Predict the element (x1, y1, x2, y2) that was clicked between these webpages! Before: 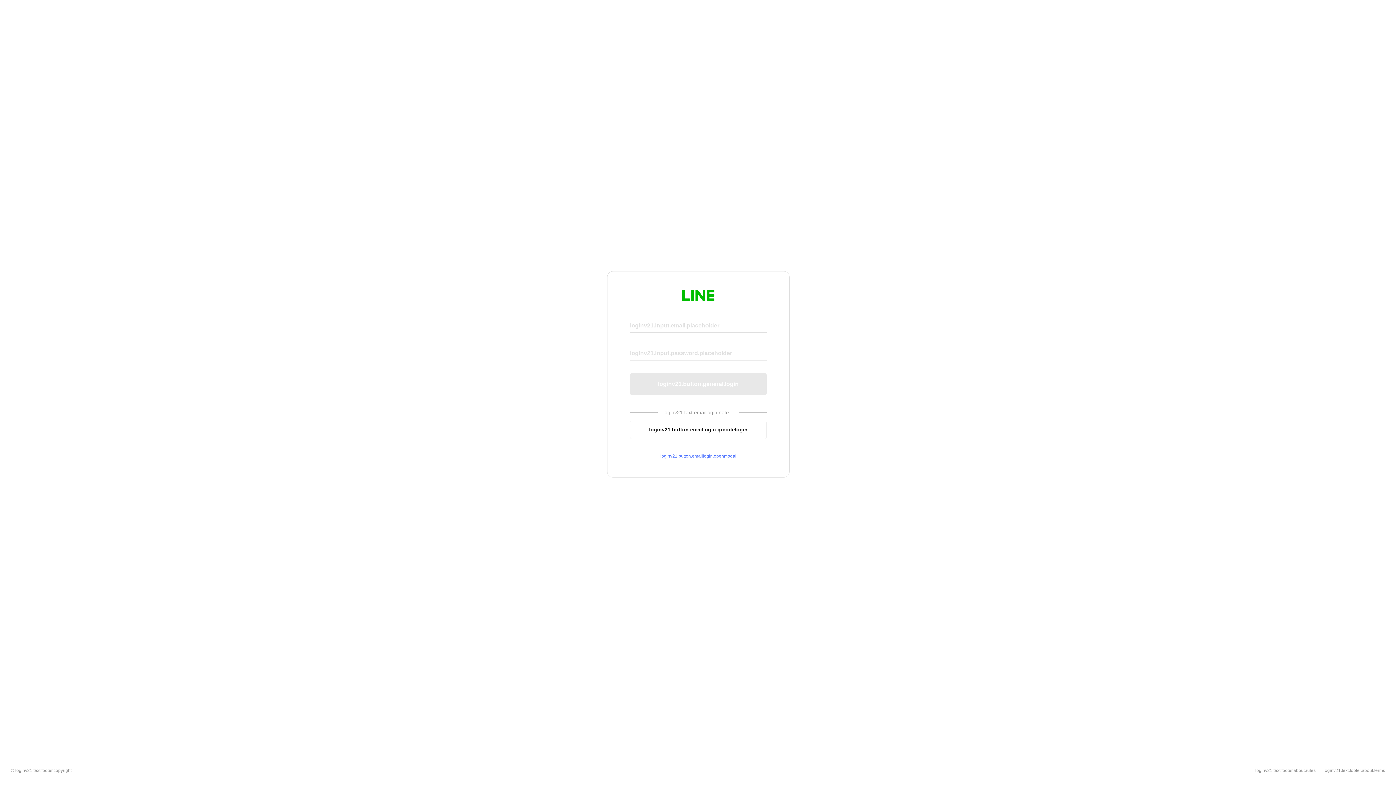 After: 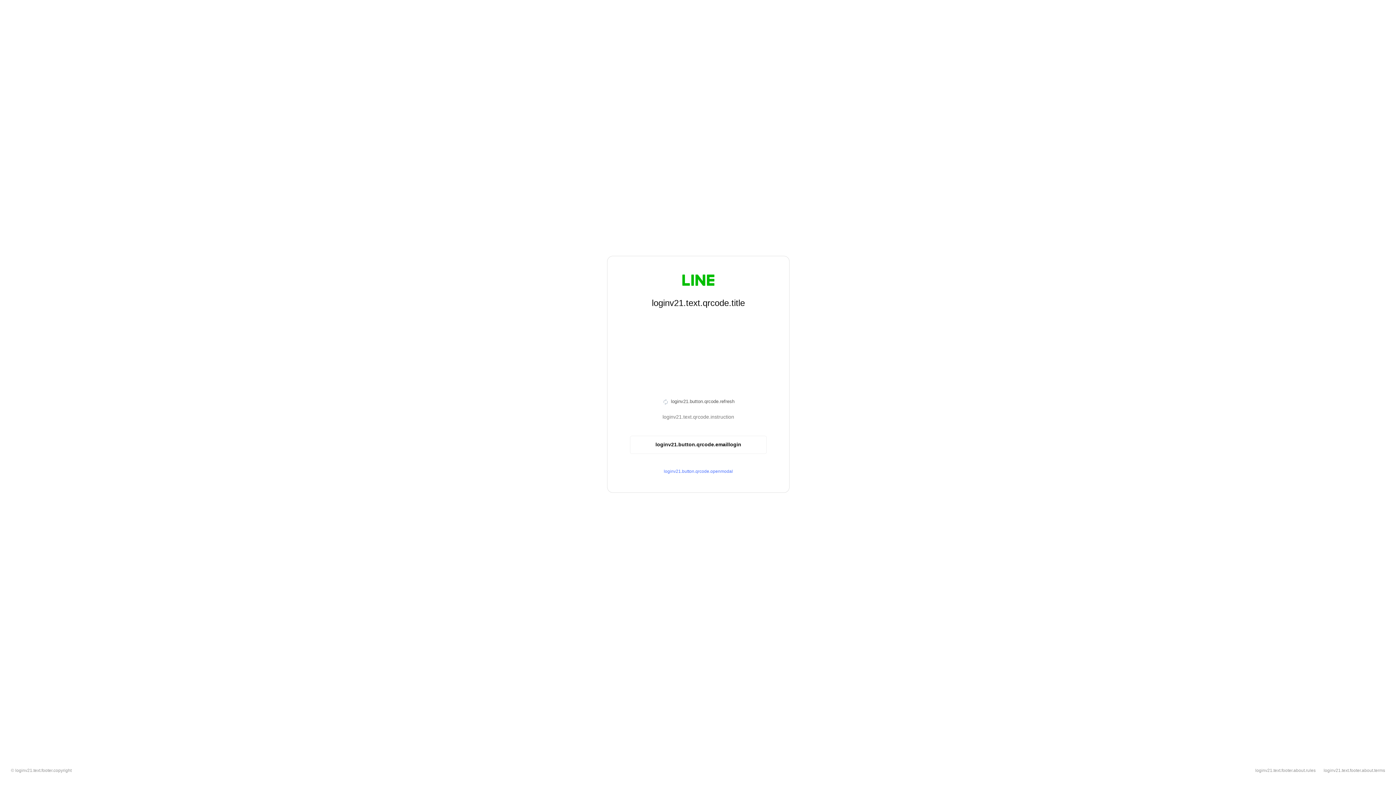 Action: bbox: (630, 420, 766, 439) label: loginv21.button.emaillogin.qrcodelogin